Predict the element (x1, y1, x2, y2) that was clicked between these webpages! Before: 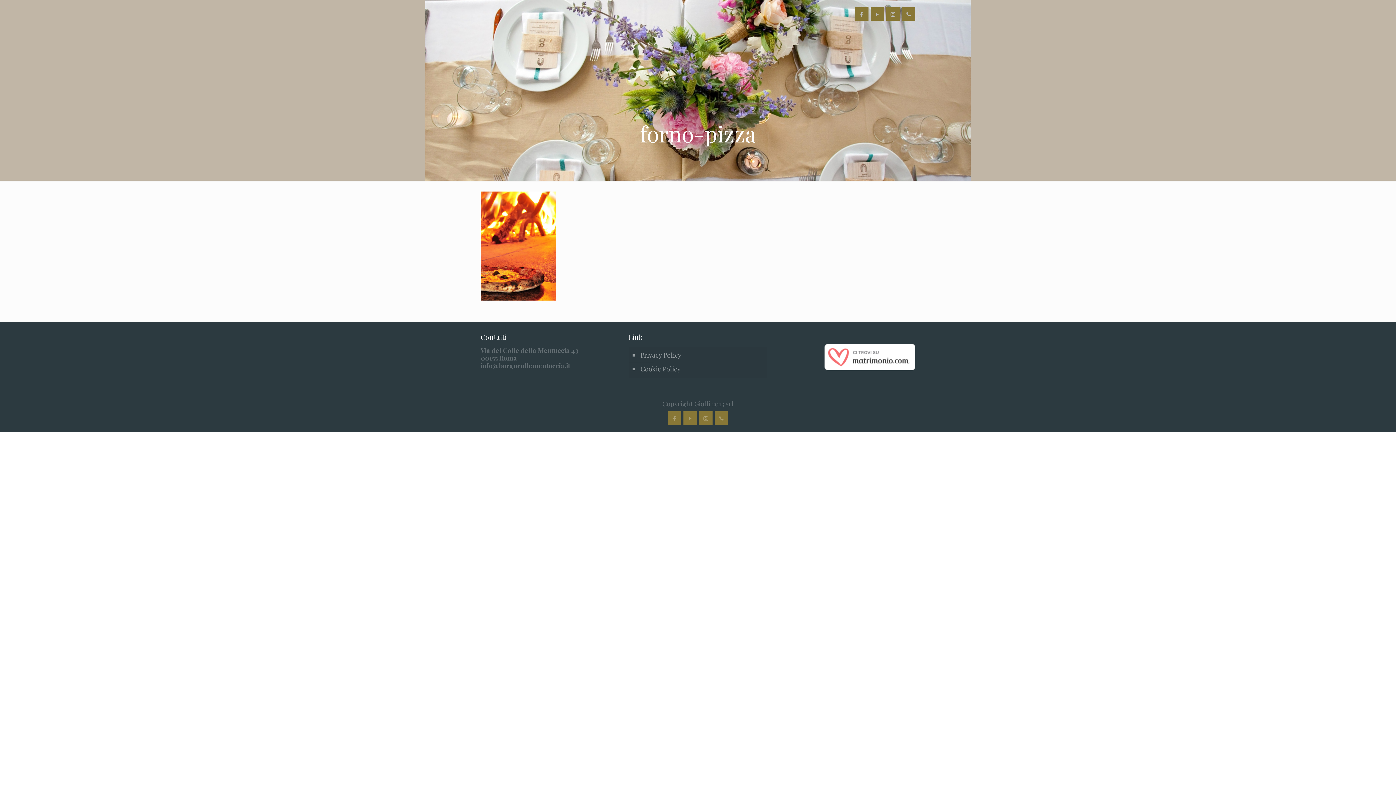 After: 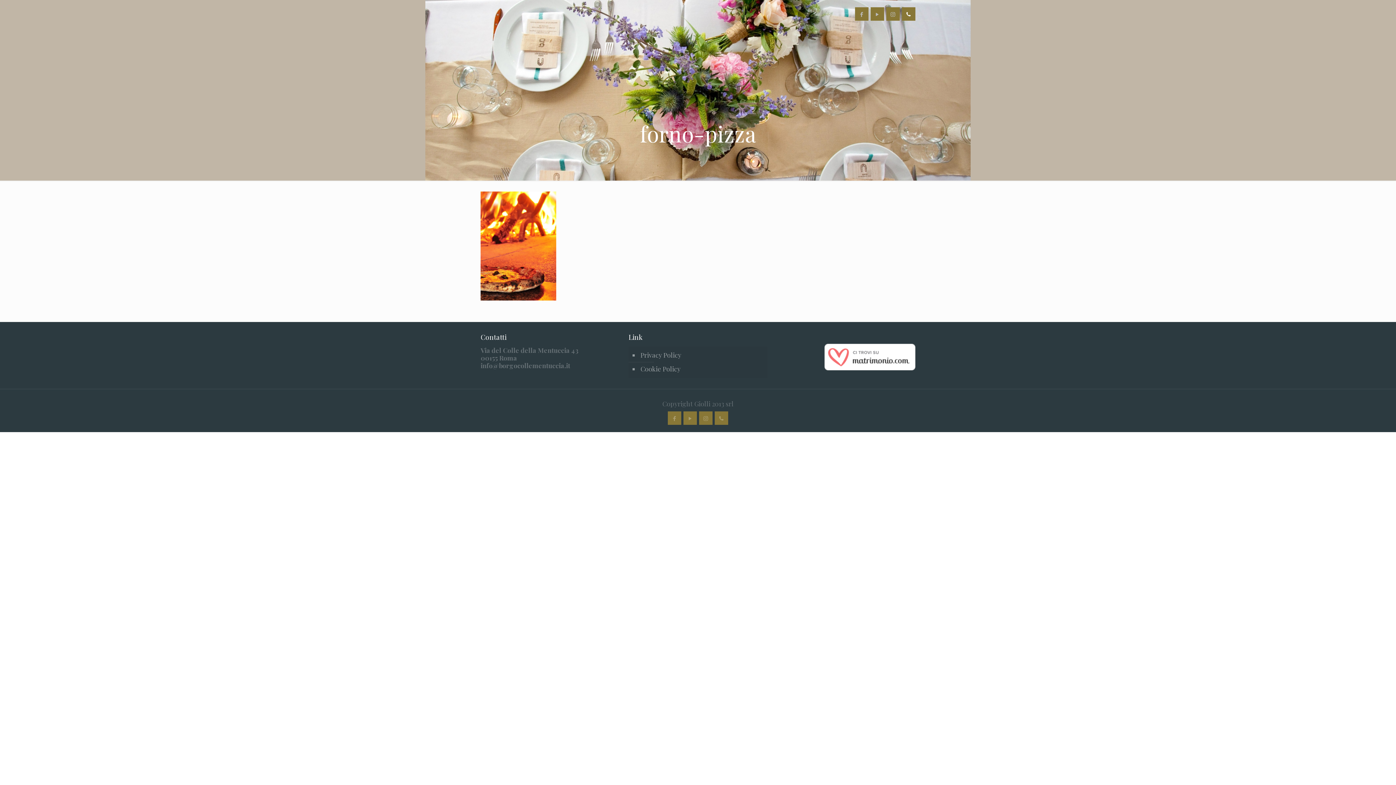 Action: bbox: (905, 10, 912, 17)